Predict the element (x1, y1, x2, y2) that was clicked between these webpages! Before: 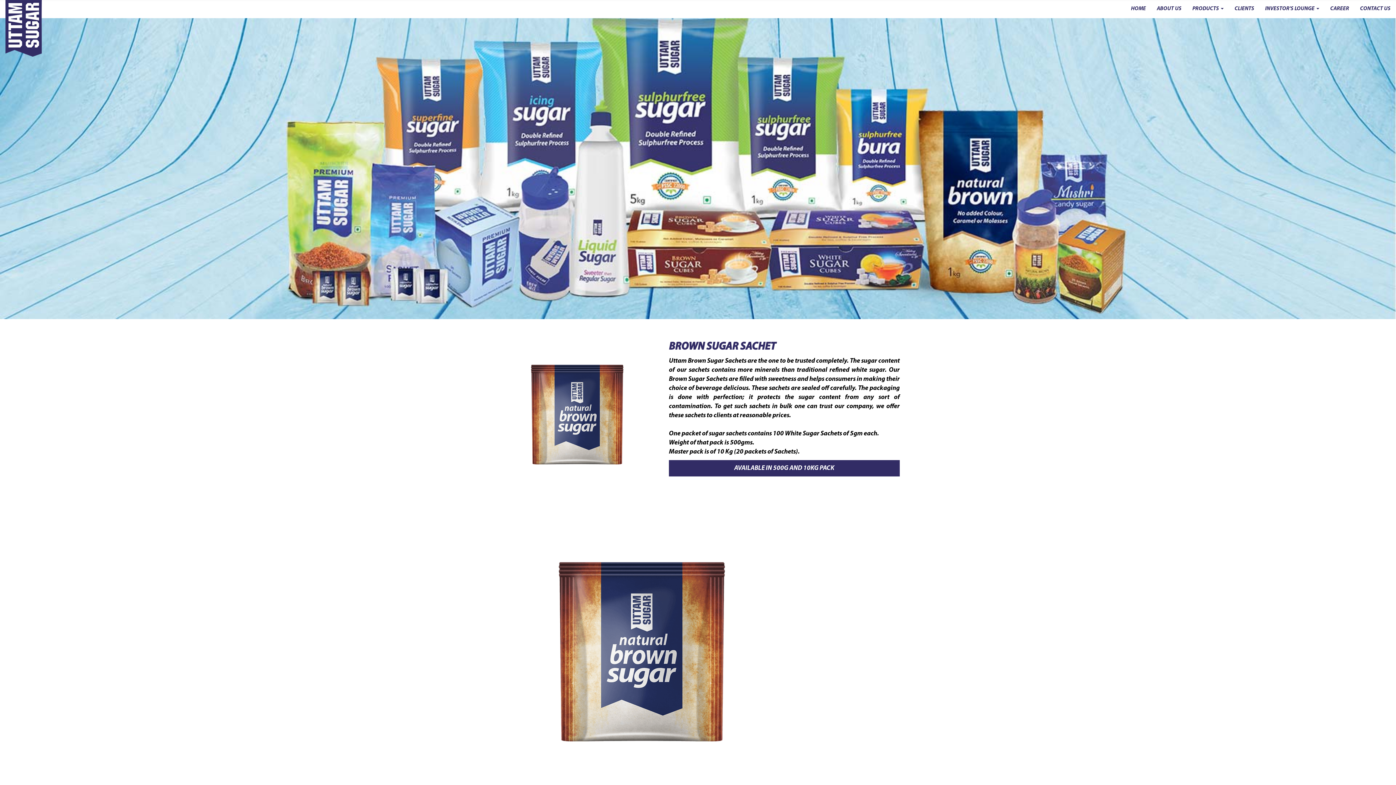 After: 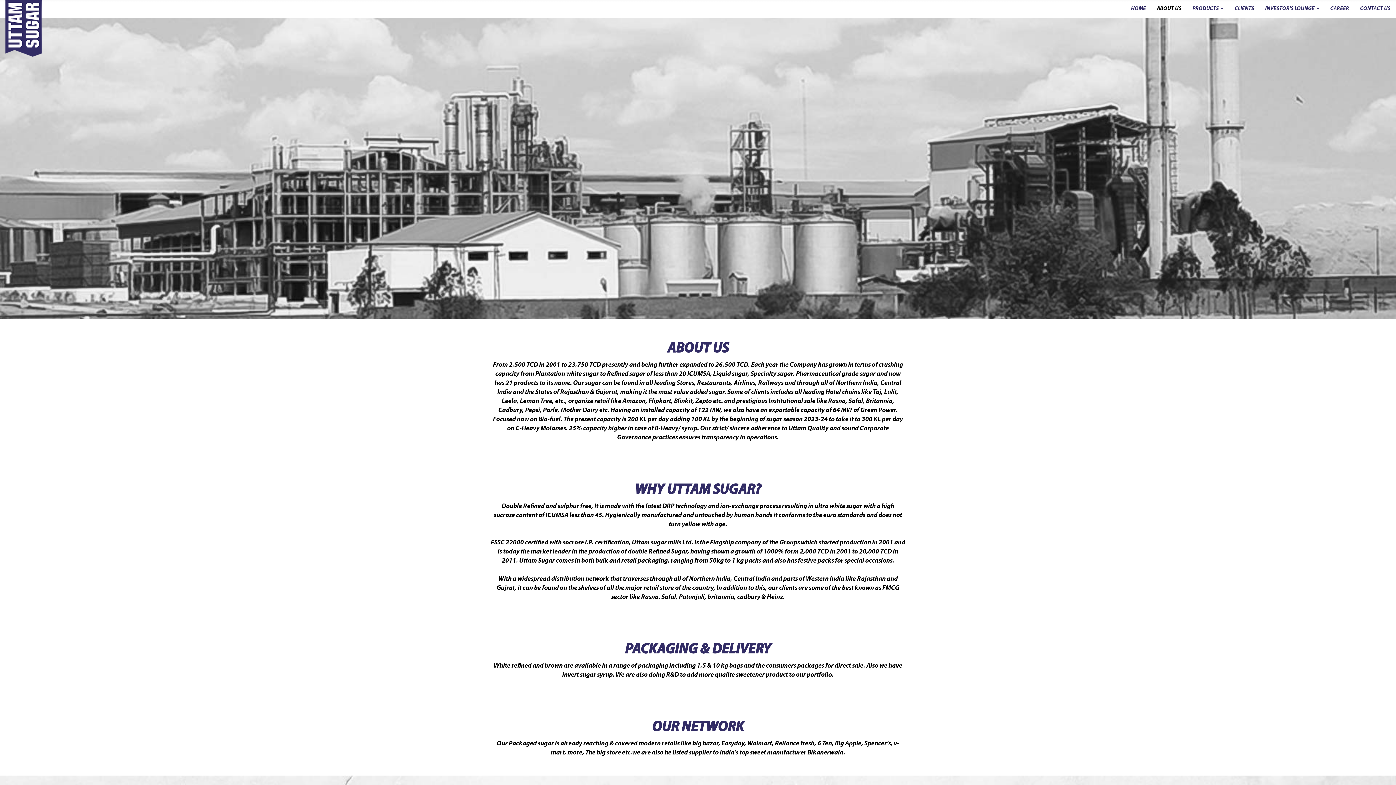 Action: bbox: (1151, 0, 1187, 18) label: ABOUT US